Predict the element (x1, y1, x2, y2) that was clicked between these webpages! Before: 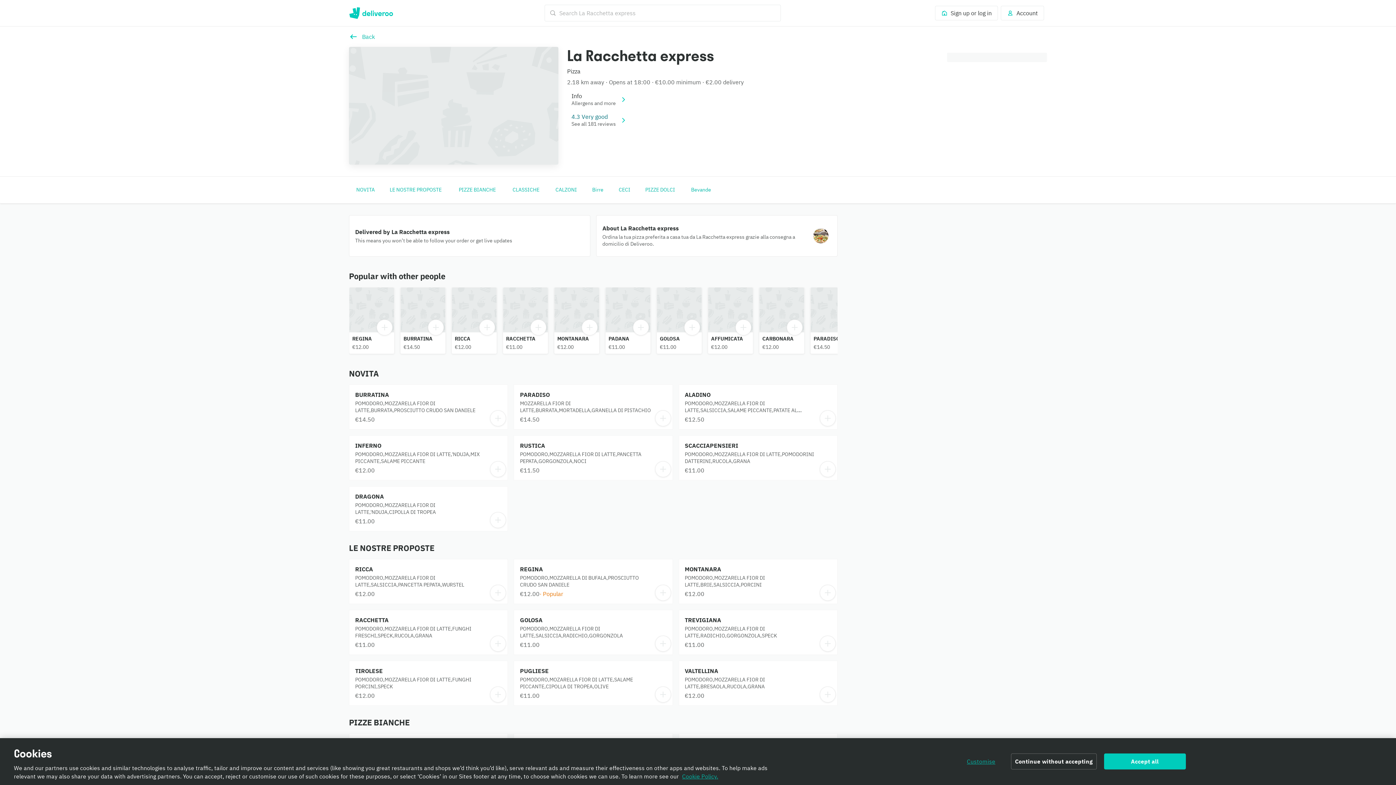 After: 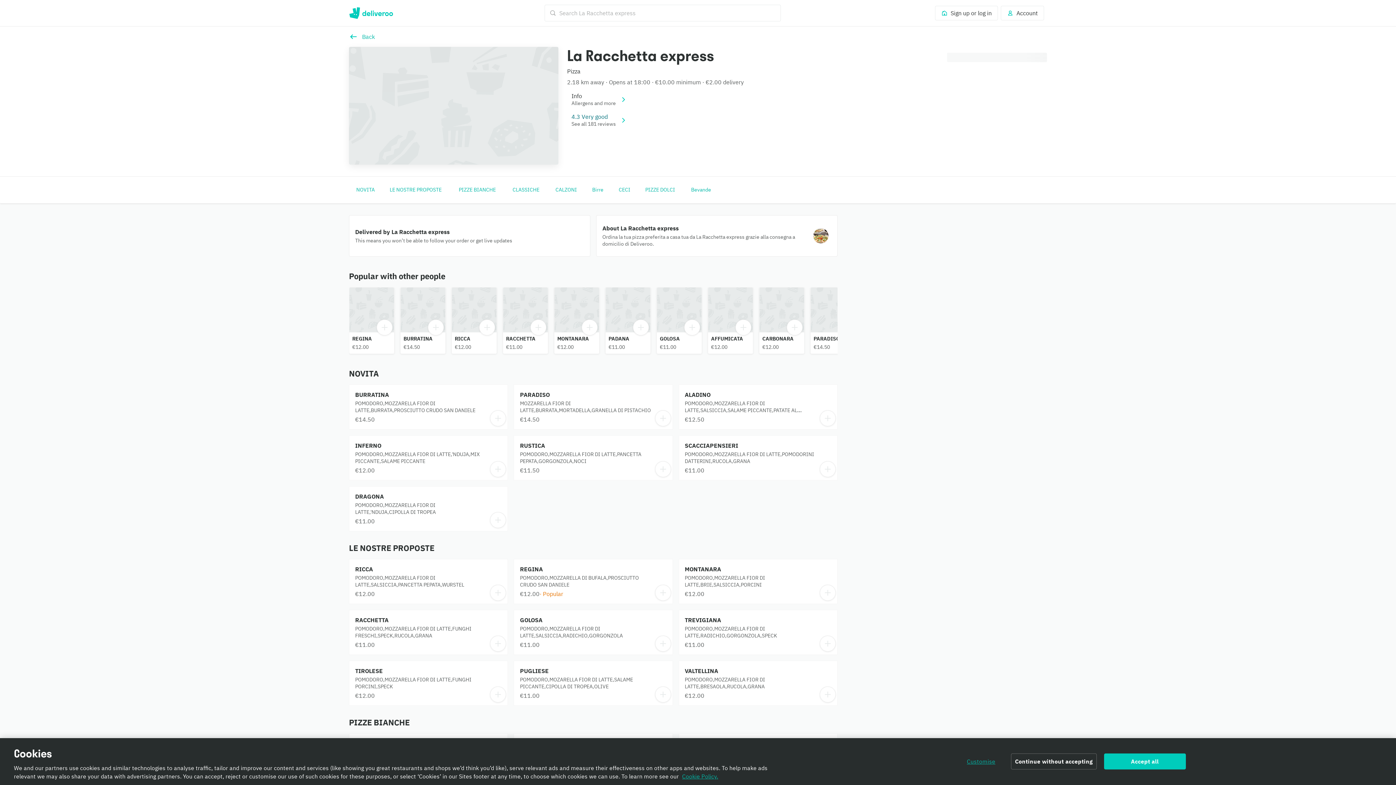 Action: label: PADANA bbox: (605, 287, 650, 353)